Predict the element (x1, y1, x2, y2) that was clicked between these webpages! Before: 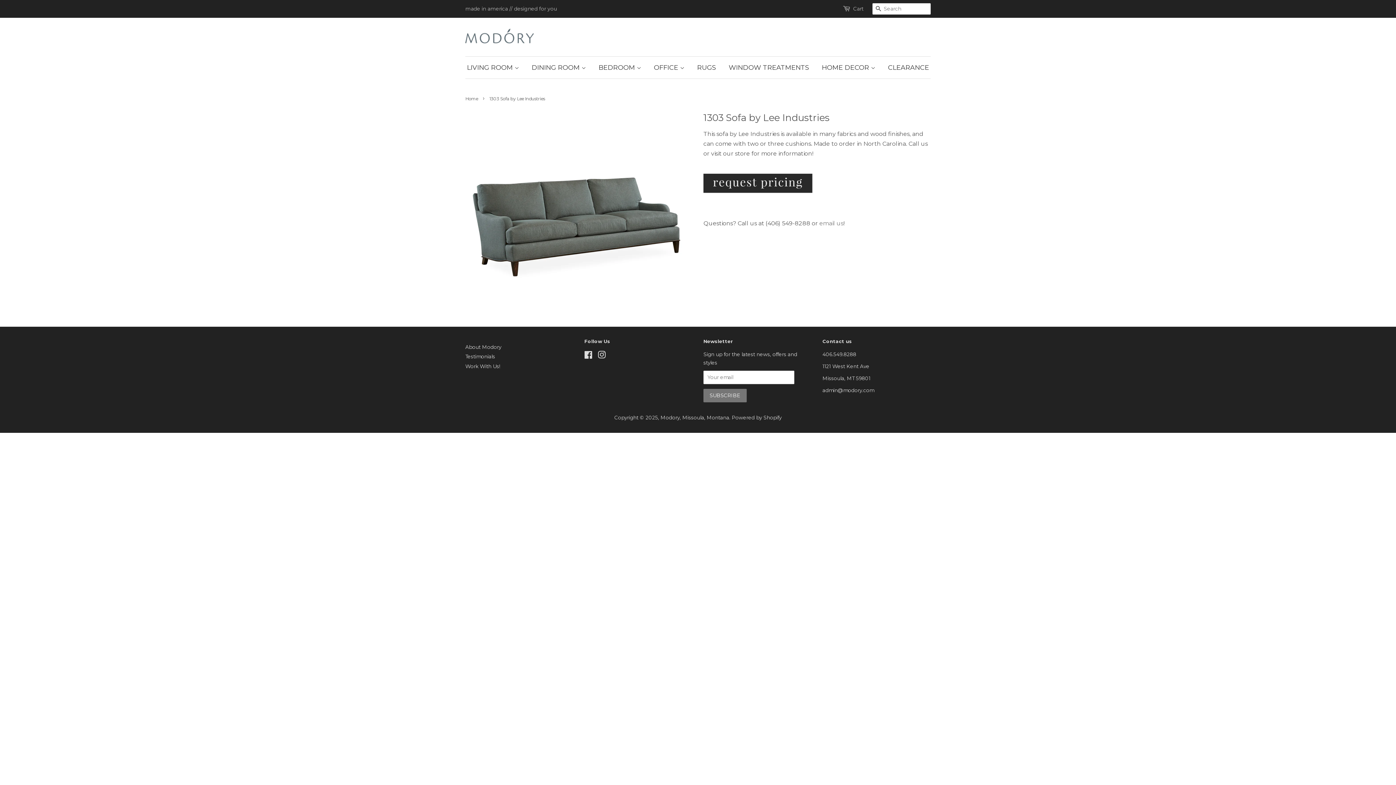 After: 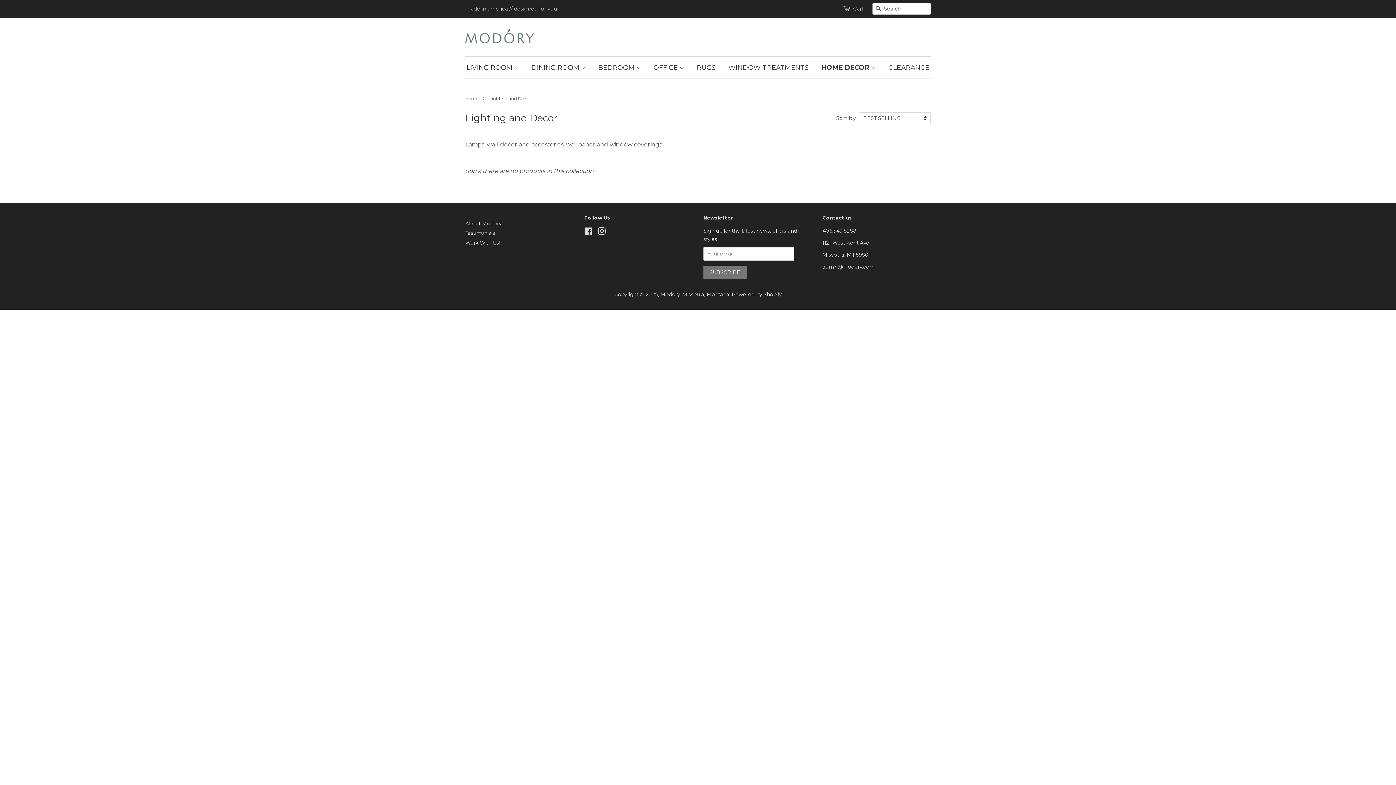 Action: label: HOME DECOR  bbox: (816, 56, 880, 78)